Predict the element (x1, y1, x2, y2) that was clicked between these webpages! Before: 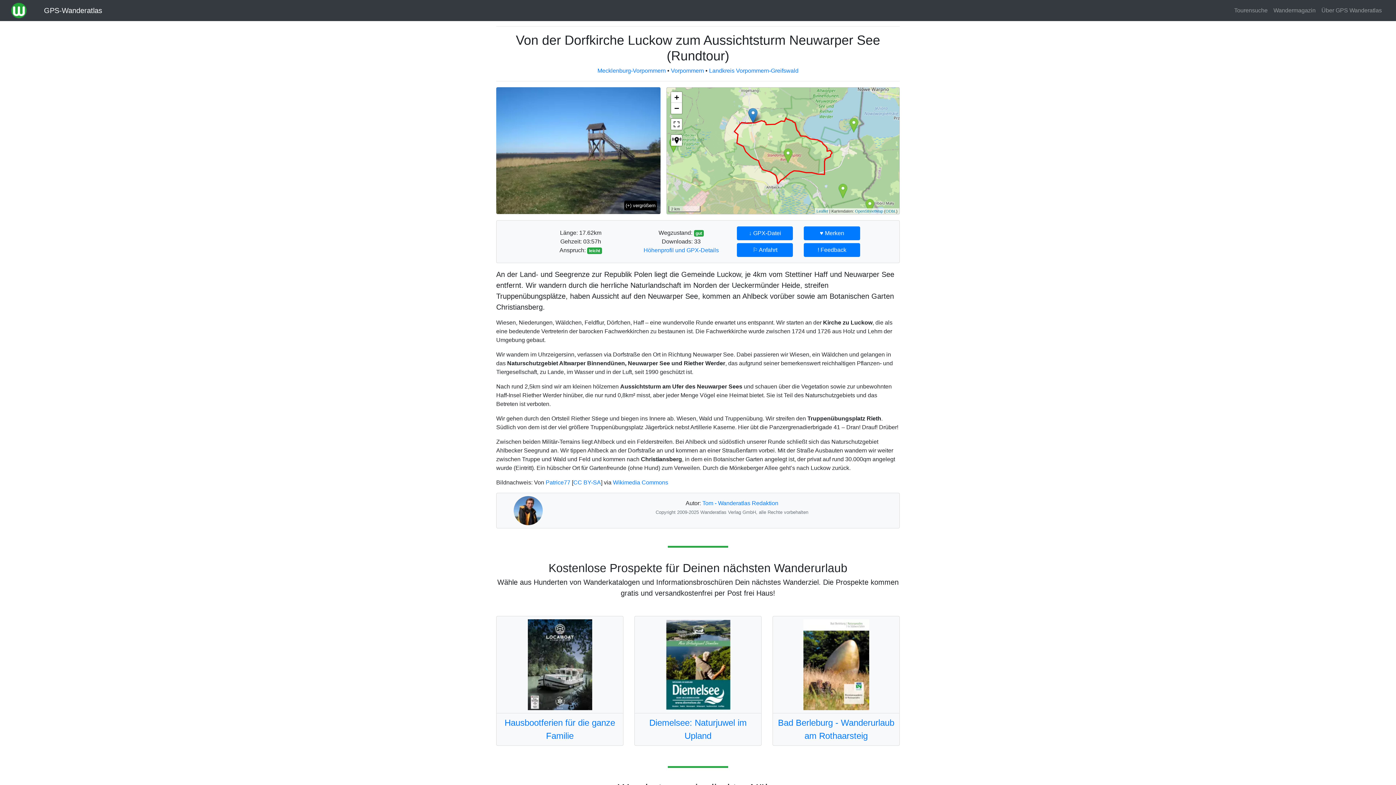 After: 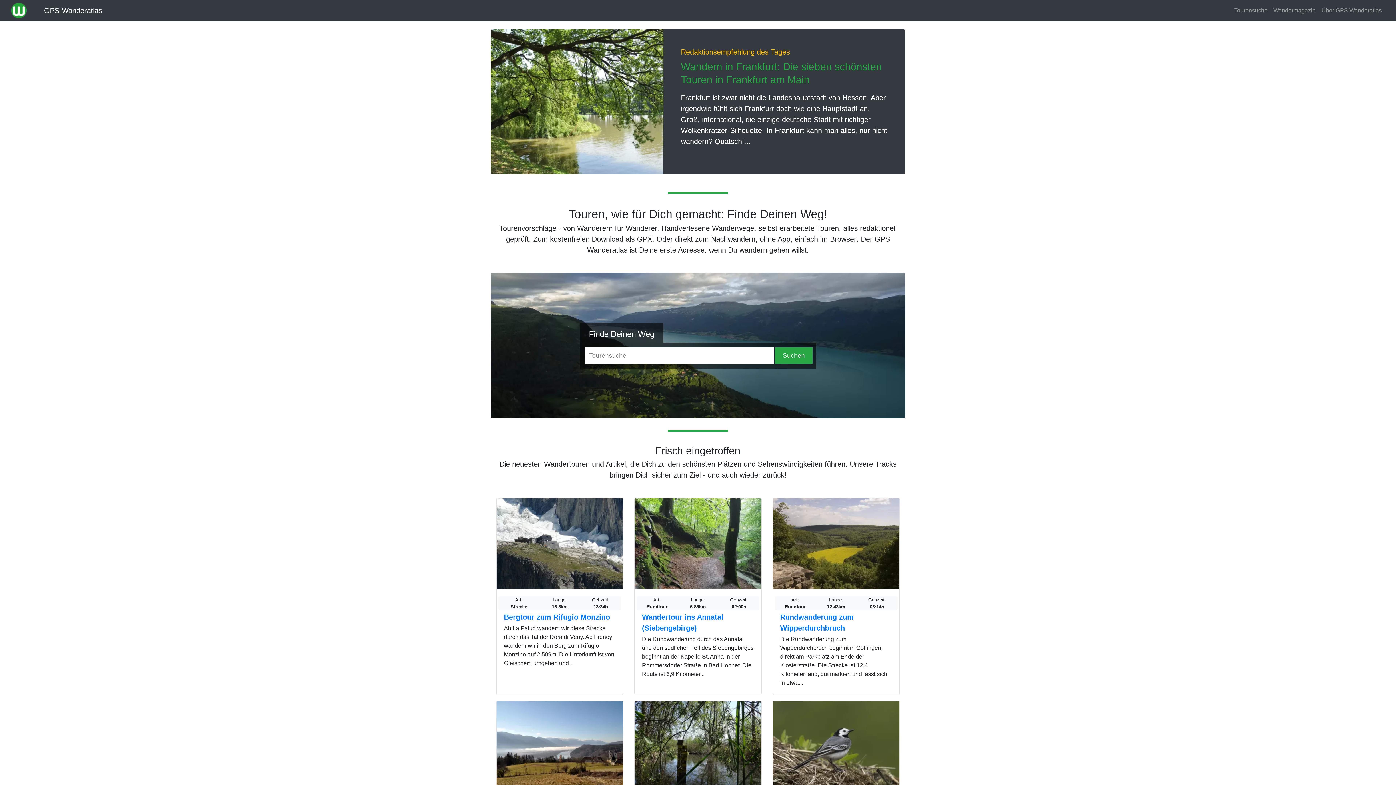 Action: bbox: (44, 3, 102, 17) label: GPS-Wanderatlas